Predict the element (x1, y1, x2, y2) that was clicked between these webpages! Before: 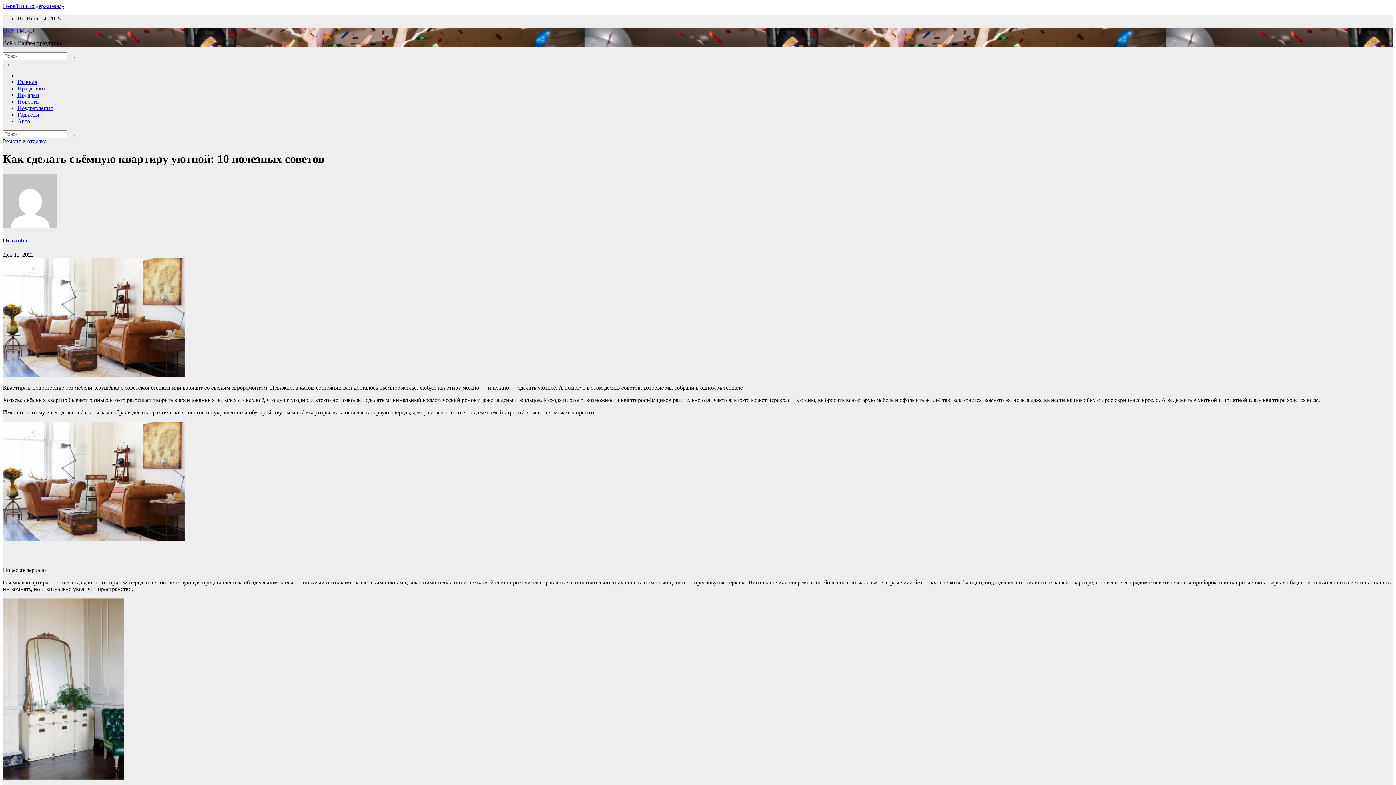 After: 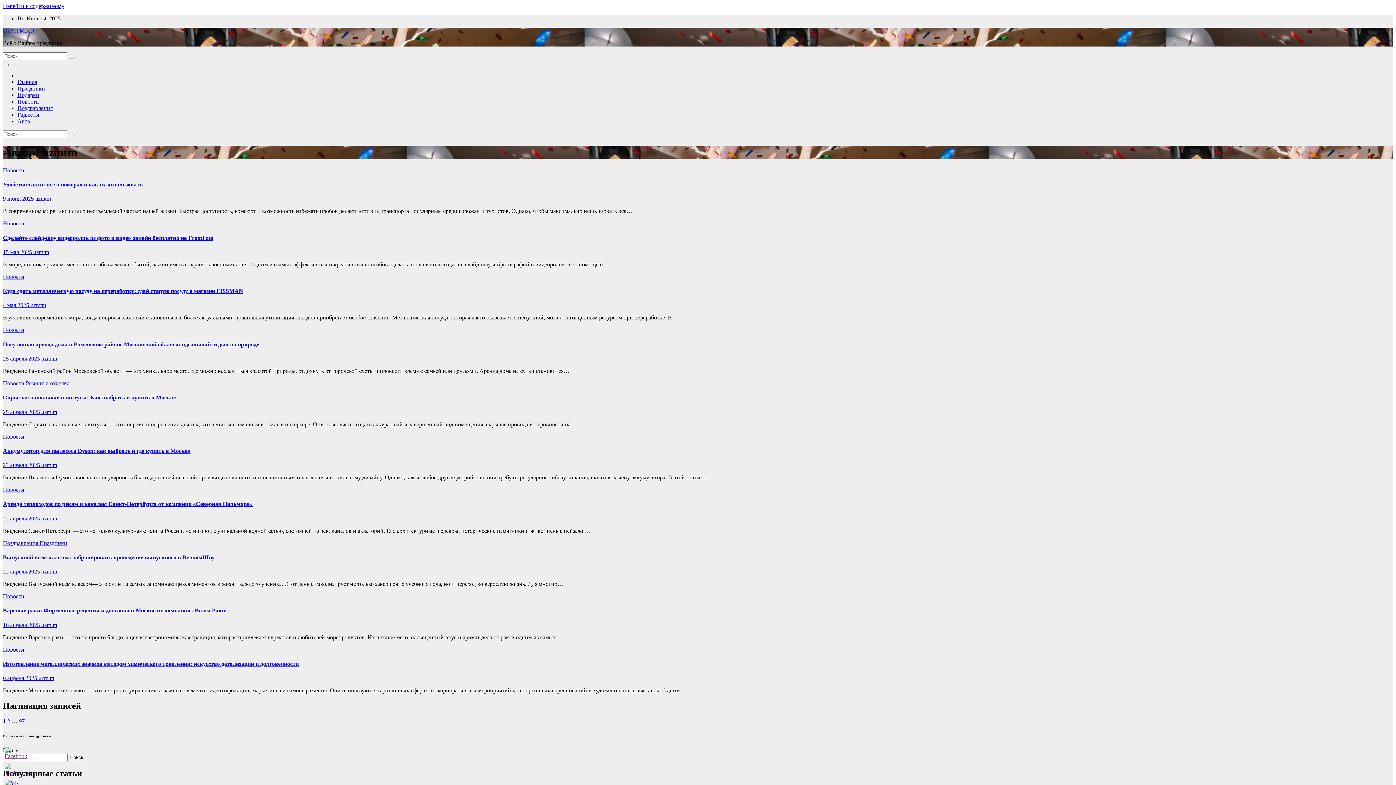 Action: bbox: (10, 237, 27, 243) label: uzmtm